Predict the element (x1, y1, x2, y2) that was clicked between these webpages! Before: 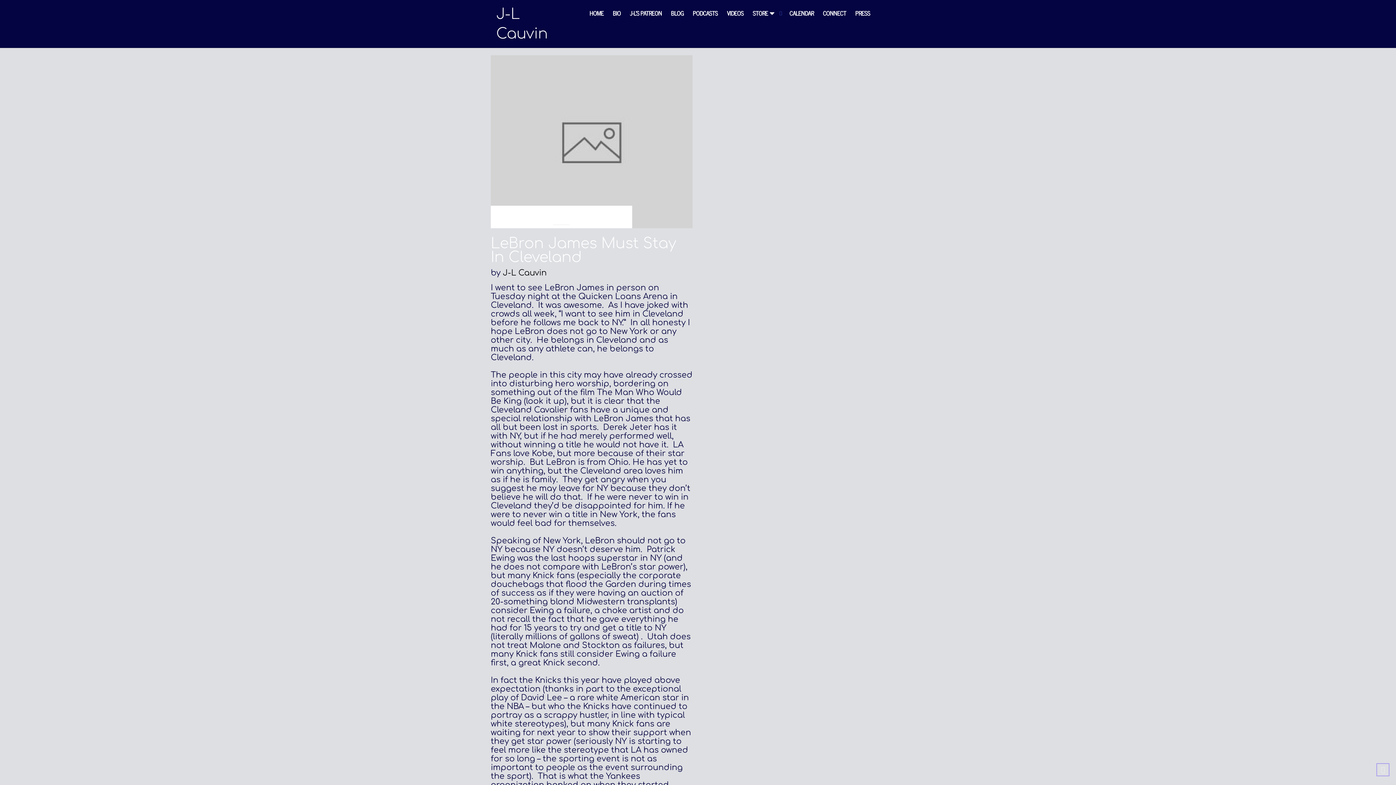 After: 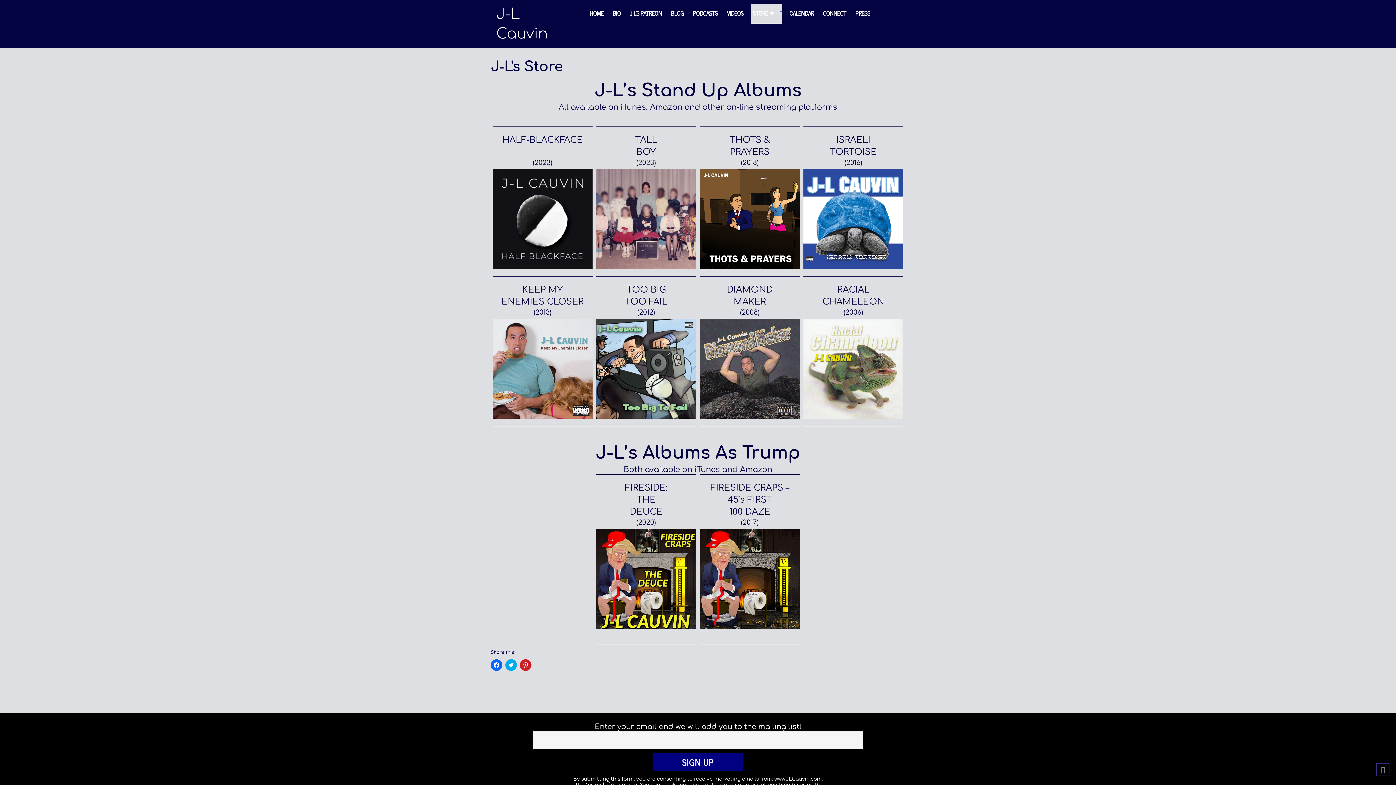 Action: label: STORE ⏷ bbox: (752, 3, 775, 23)